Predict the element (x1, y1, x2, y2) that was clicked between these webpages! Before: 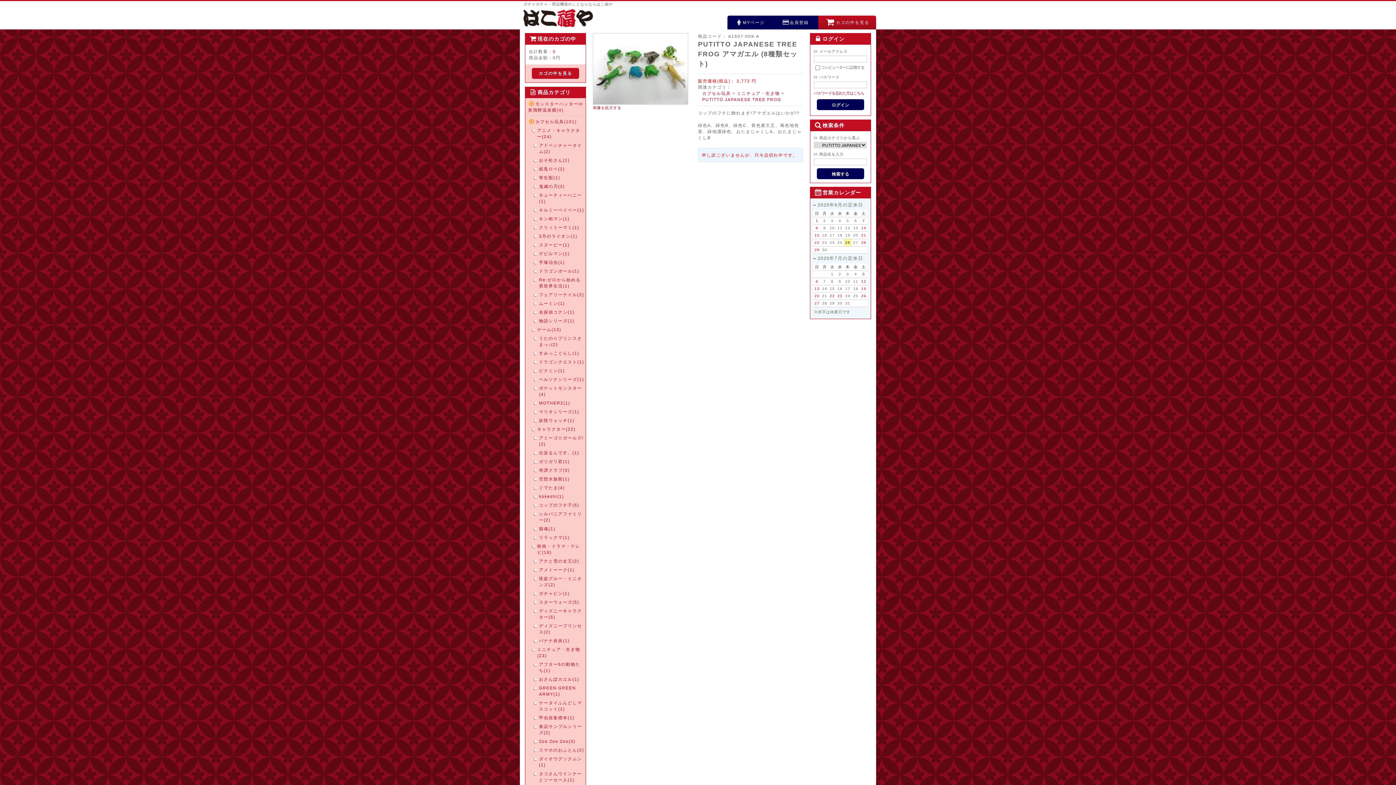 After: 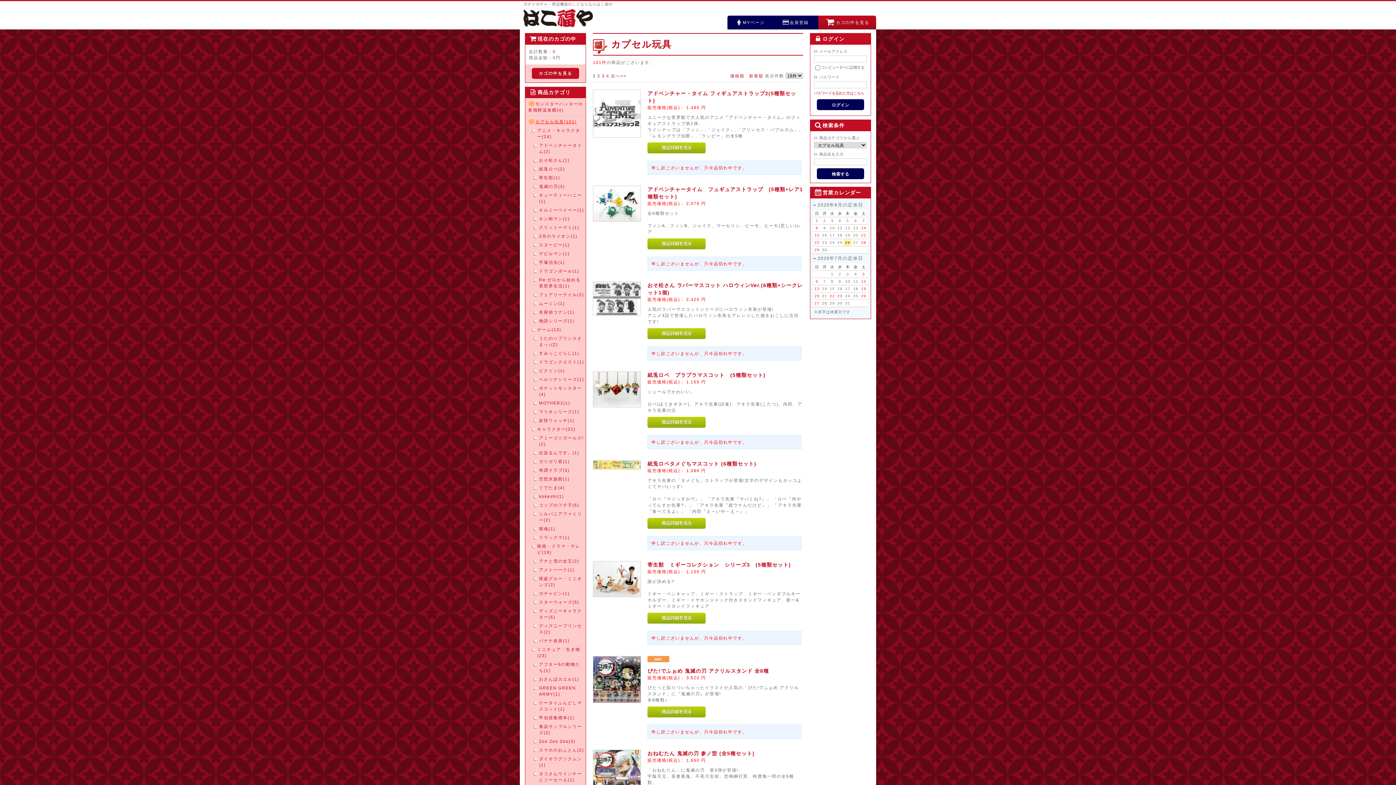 Action: bbox: (528, 118, 584, 124) label: カプセル玩具(101)